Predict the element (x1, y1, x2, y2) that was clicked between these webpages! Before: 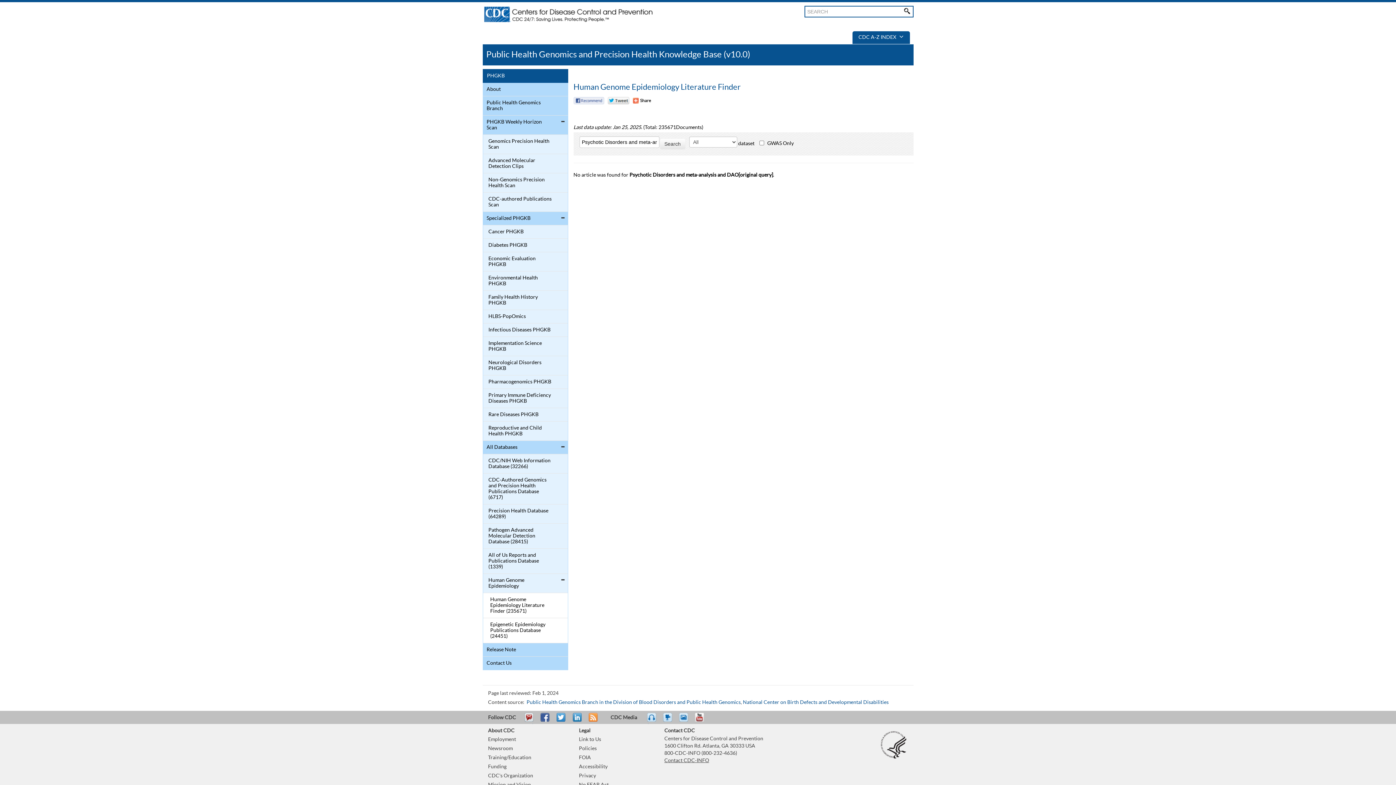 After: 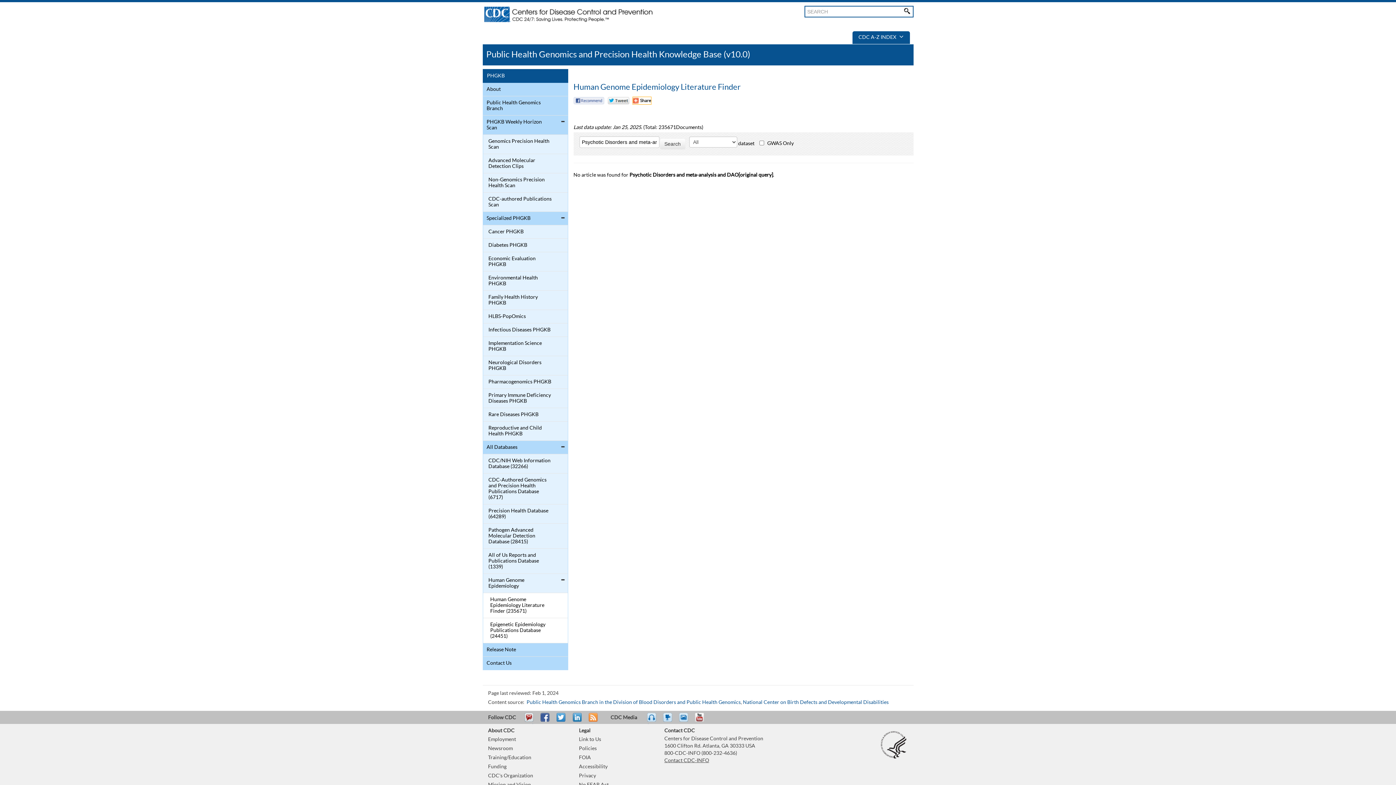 Action: bbox: (632, 97, 651, 104) label: Share Button